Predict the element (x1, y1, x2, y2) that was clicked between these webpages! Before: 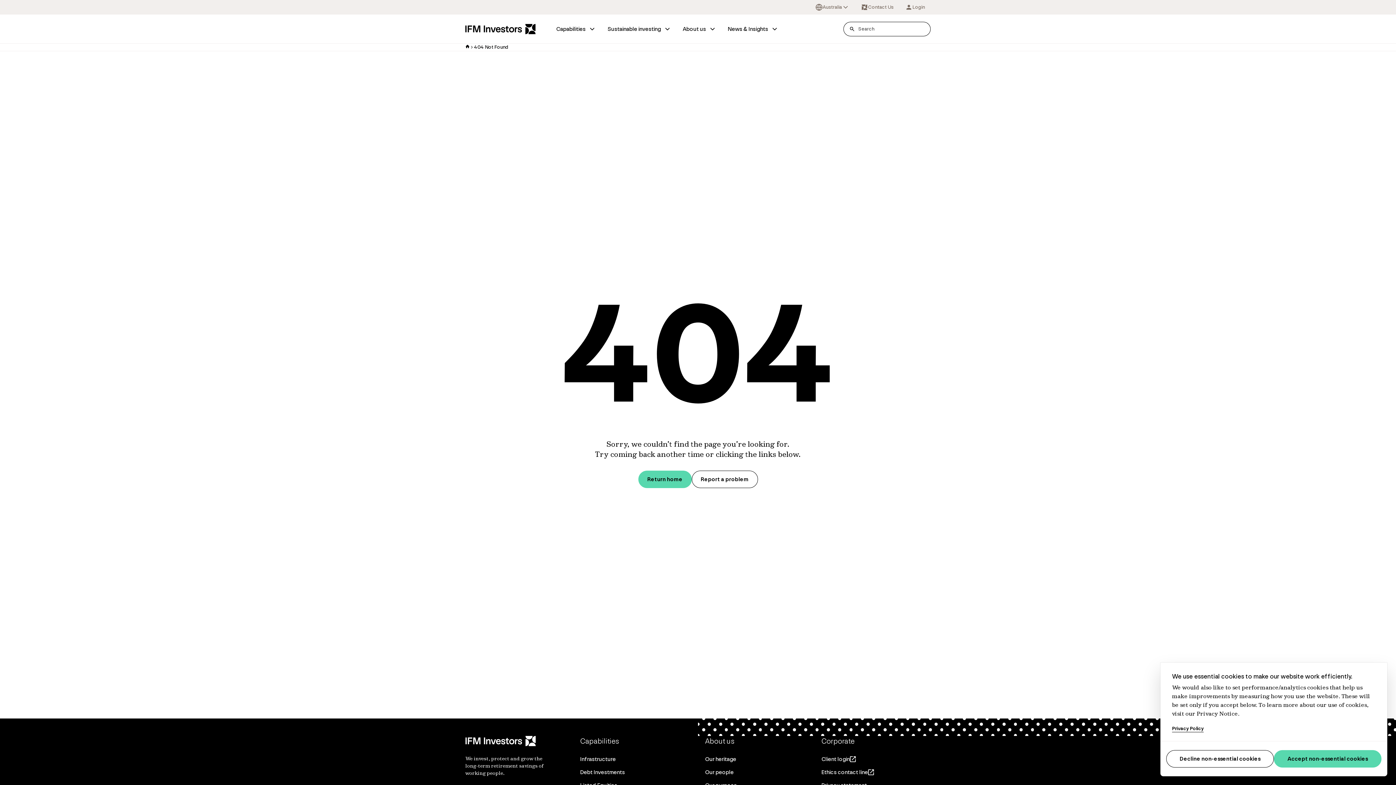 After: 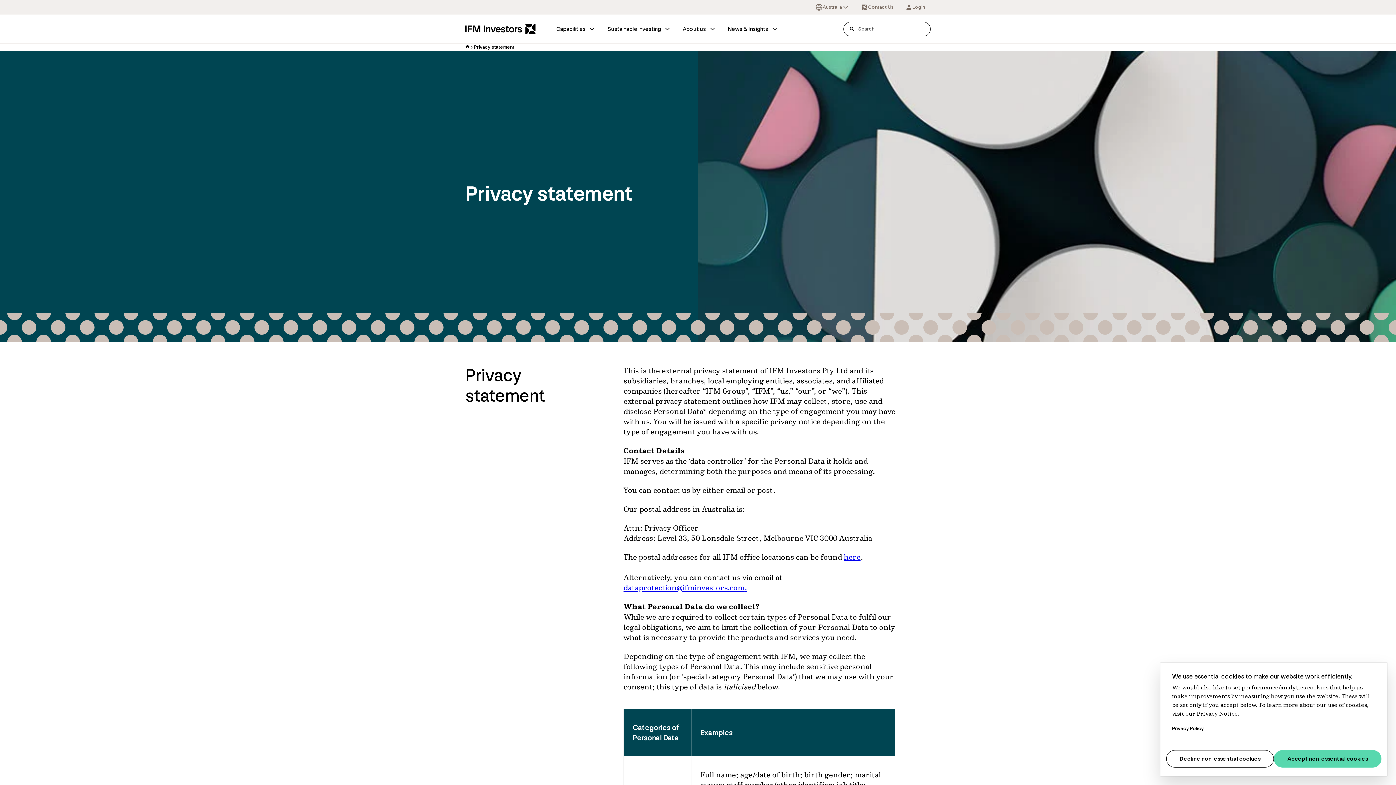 Action: bbox: (1172, 725, 1204, 732) label: Privacy Policy